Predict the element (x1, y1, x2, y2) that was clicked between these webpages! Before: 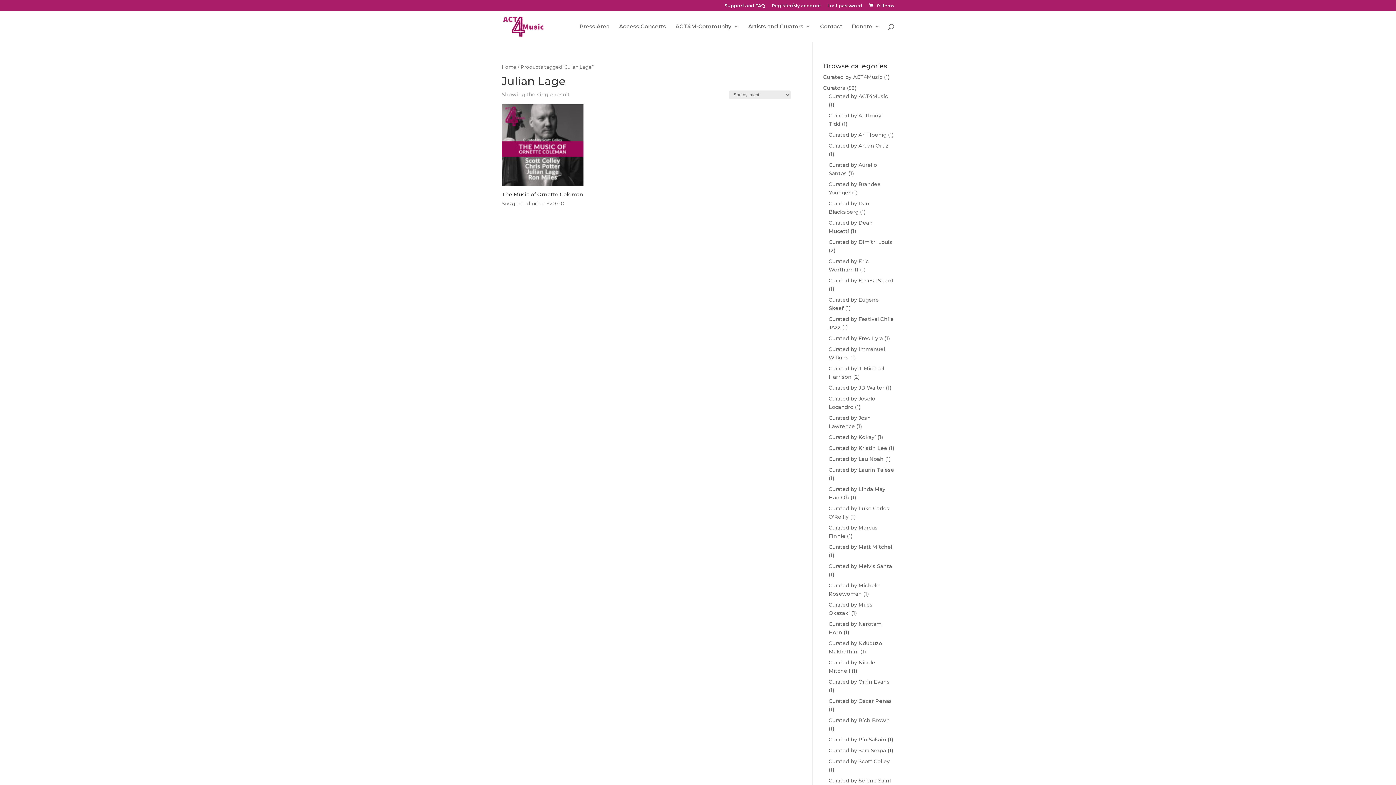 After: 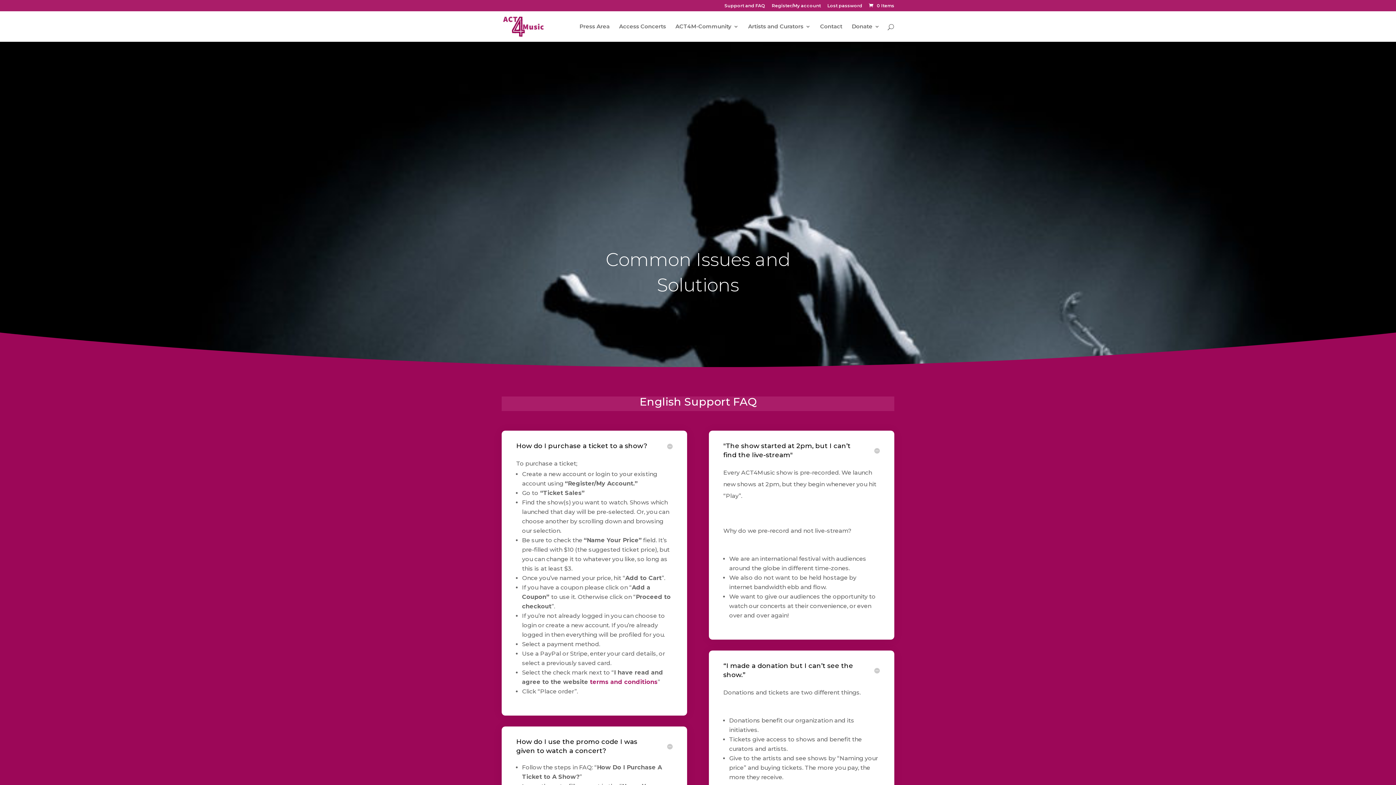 Action: bbox: (724, 3, 765, 11) label: Support and FAQ